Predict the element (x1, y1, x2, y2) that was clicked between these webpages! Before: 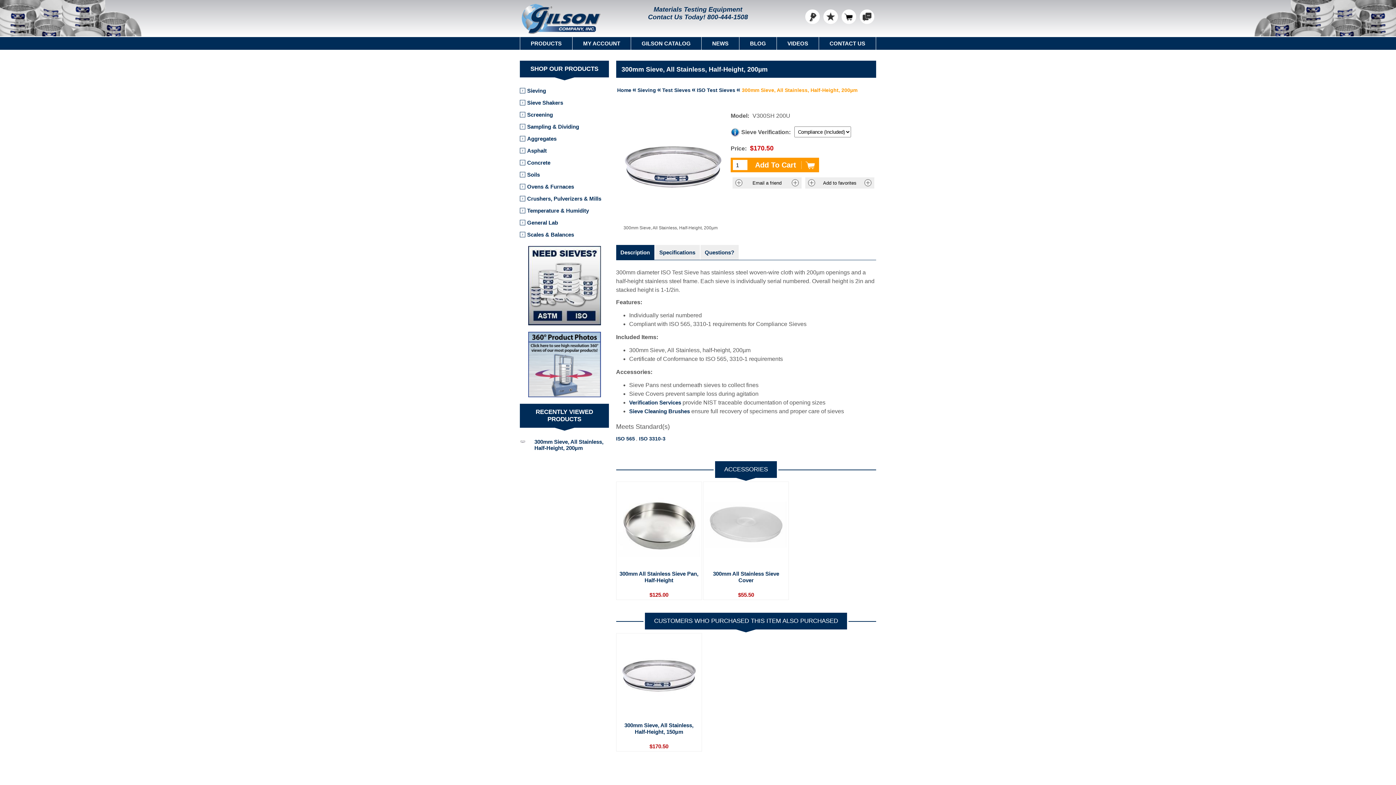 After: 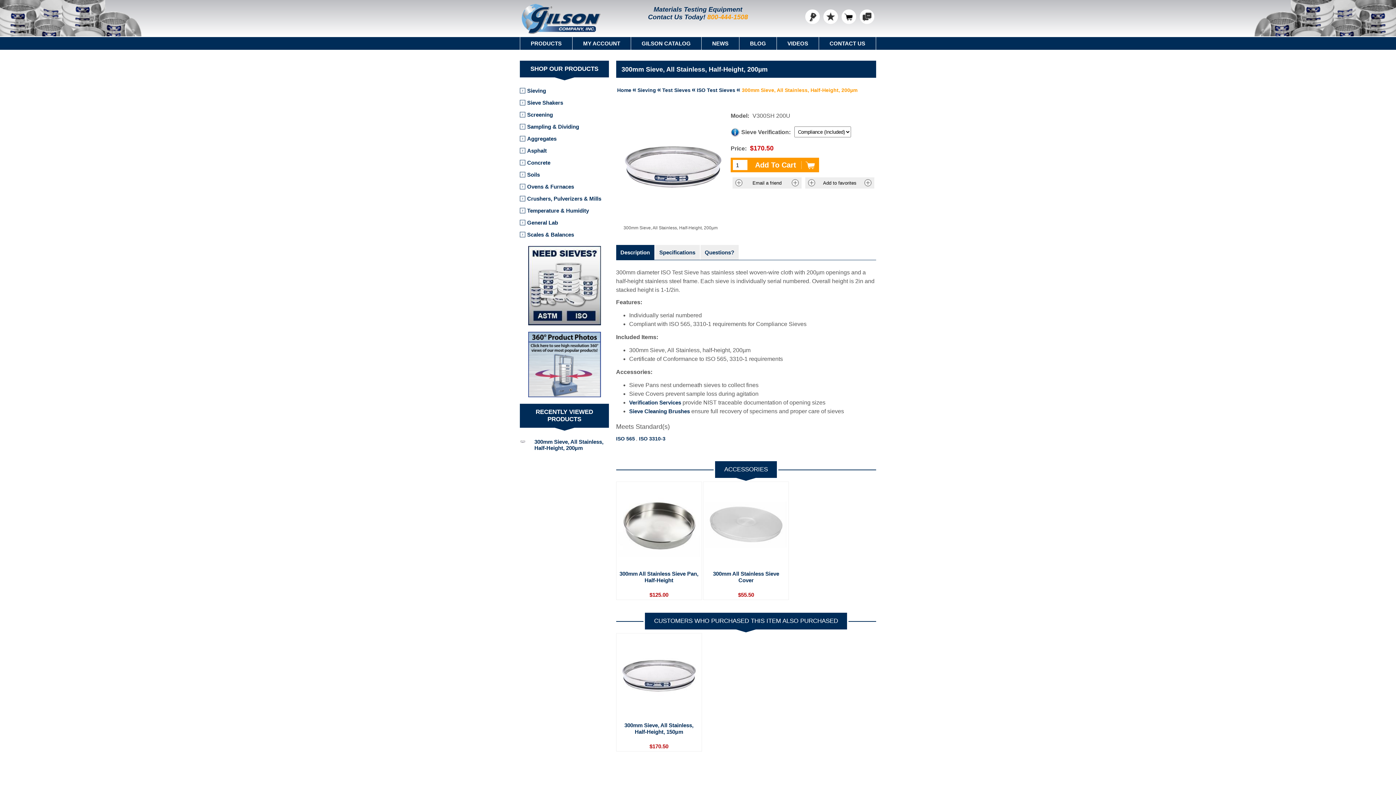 Action: label: 800-444-1508 bbox: (707, 13, 748, 20)